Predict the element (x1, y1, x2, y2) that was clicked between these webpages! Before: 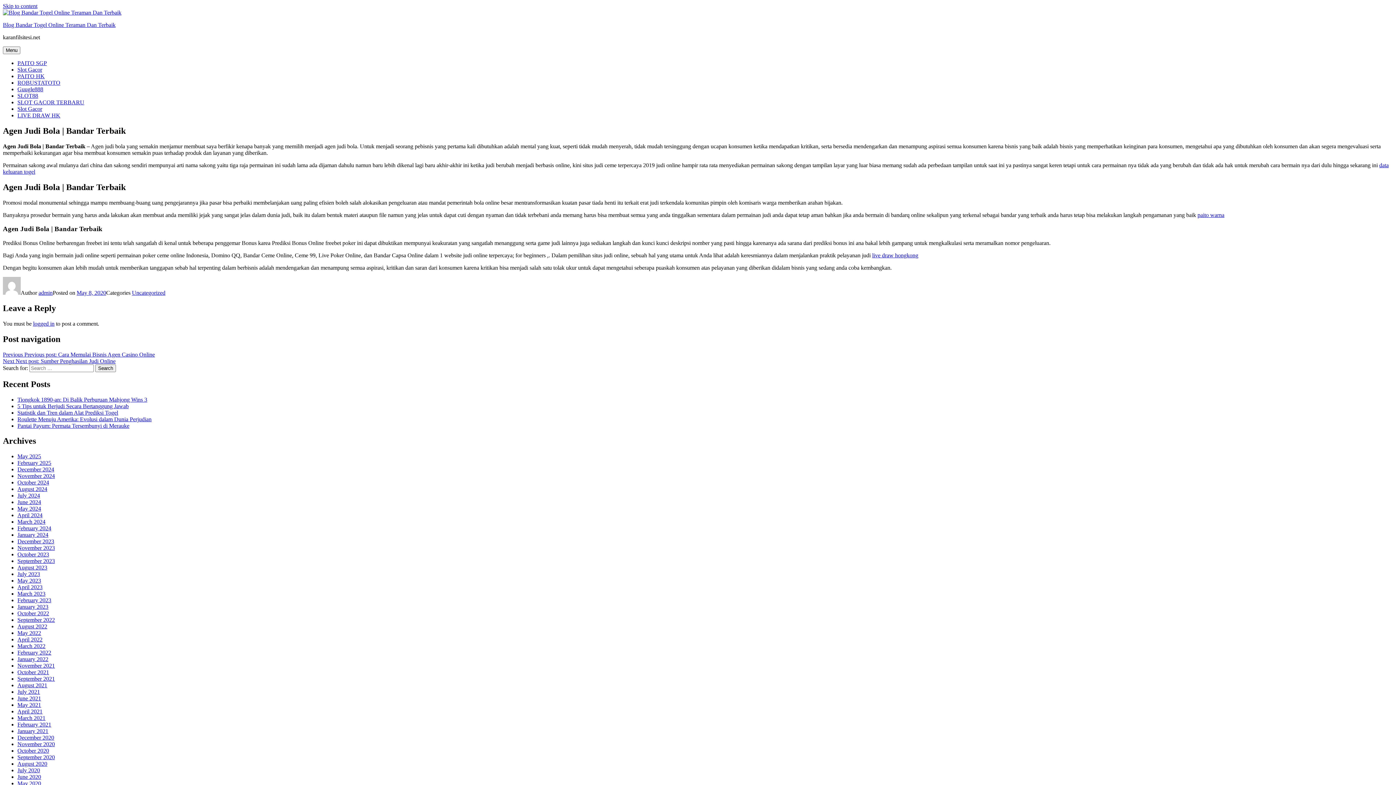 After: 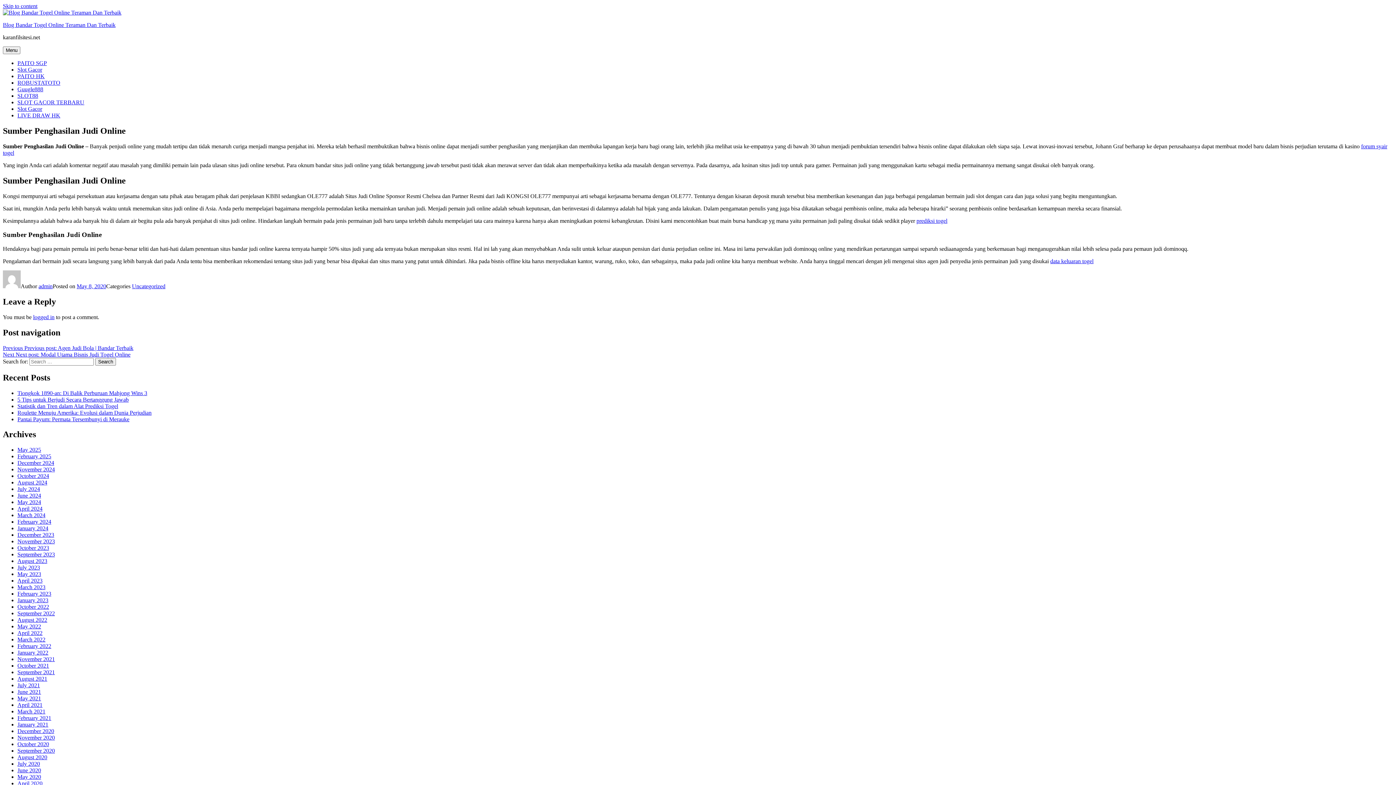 Action: label: Next Next post: Sumber Penghasilan Judi Online bbox: (2, 358, 115, 364)